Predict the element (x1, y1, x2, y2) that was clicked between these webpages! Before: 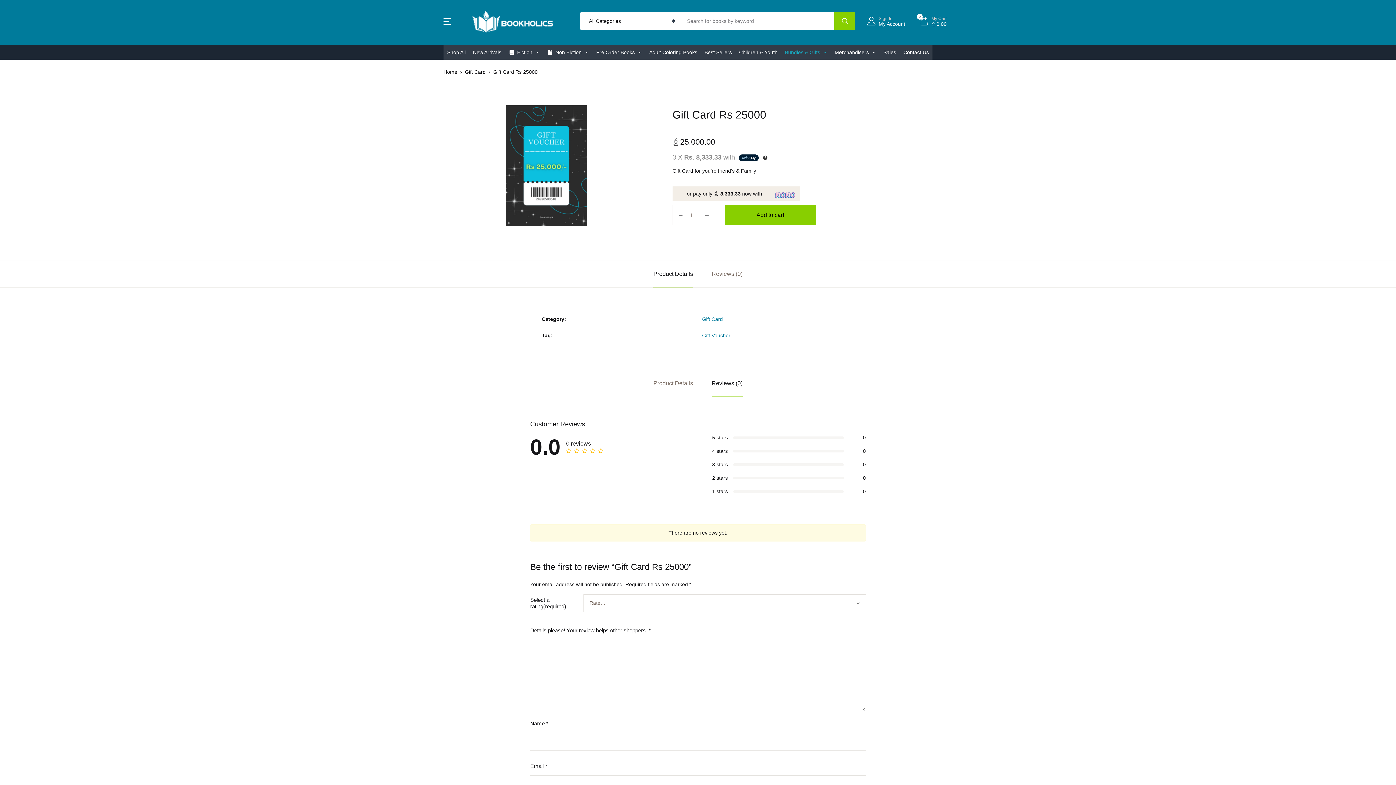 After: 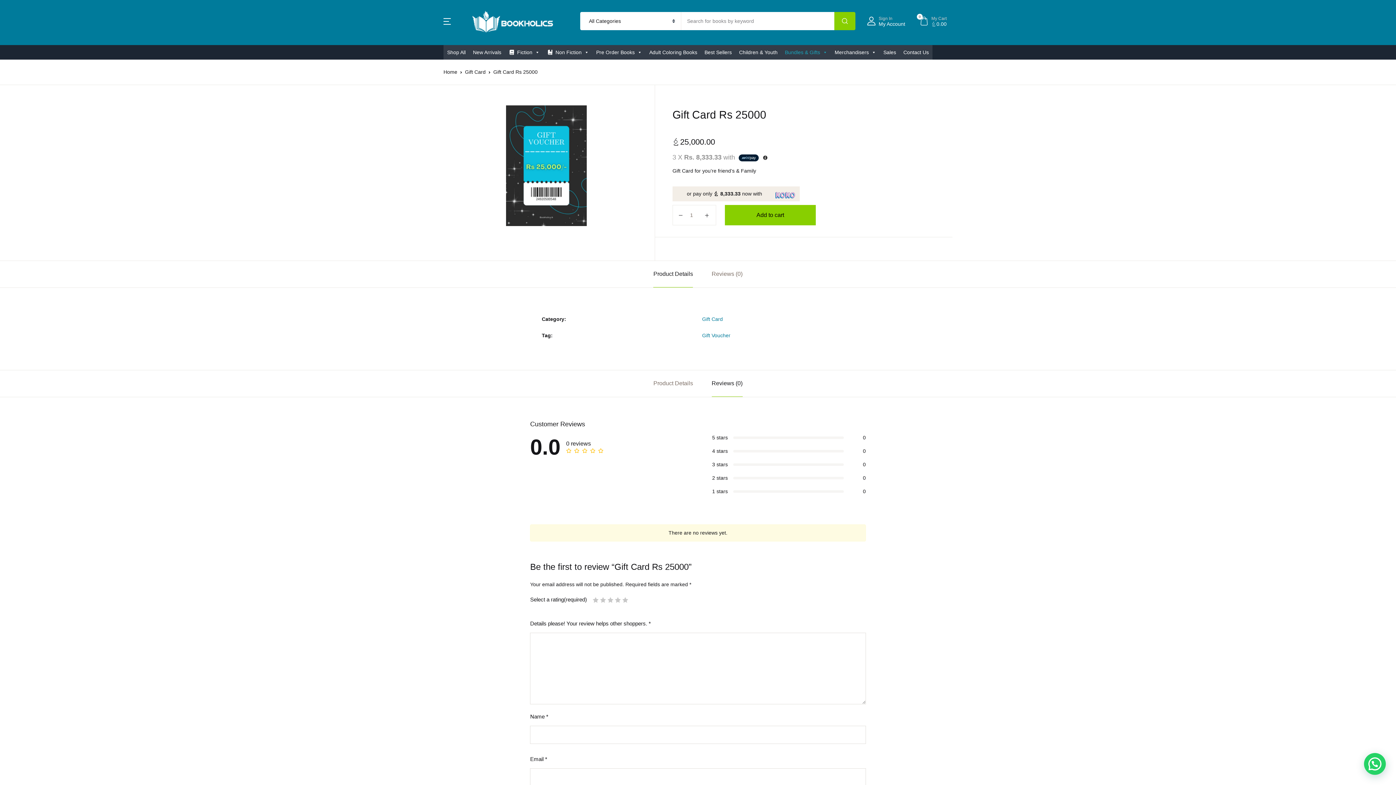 Action: label: 5 stars
0 bbox: (706, 434, 871, 441)